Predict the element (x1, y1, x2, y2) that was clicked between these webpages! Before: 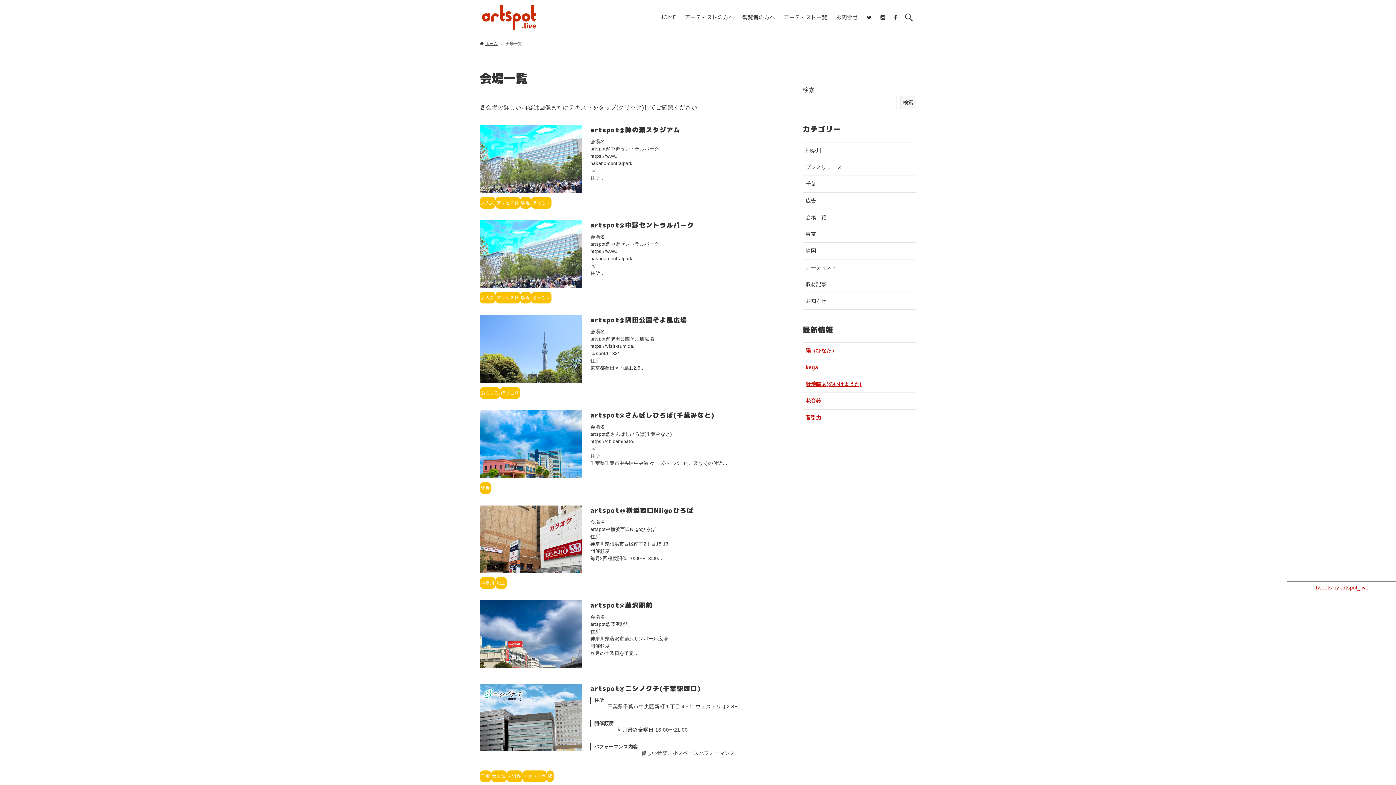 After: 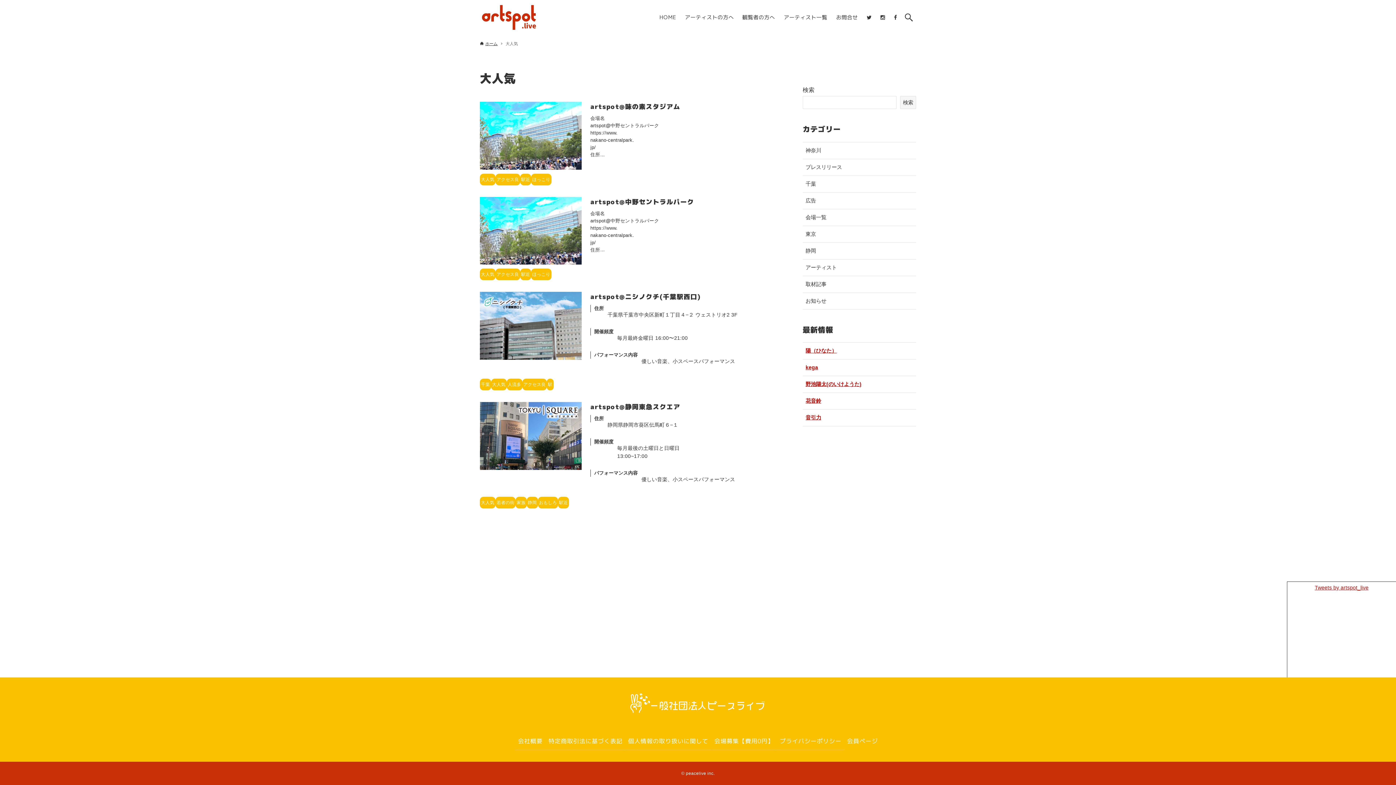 Action: bbox: (480, 292, 495, 303) label: 大人気